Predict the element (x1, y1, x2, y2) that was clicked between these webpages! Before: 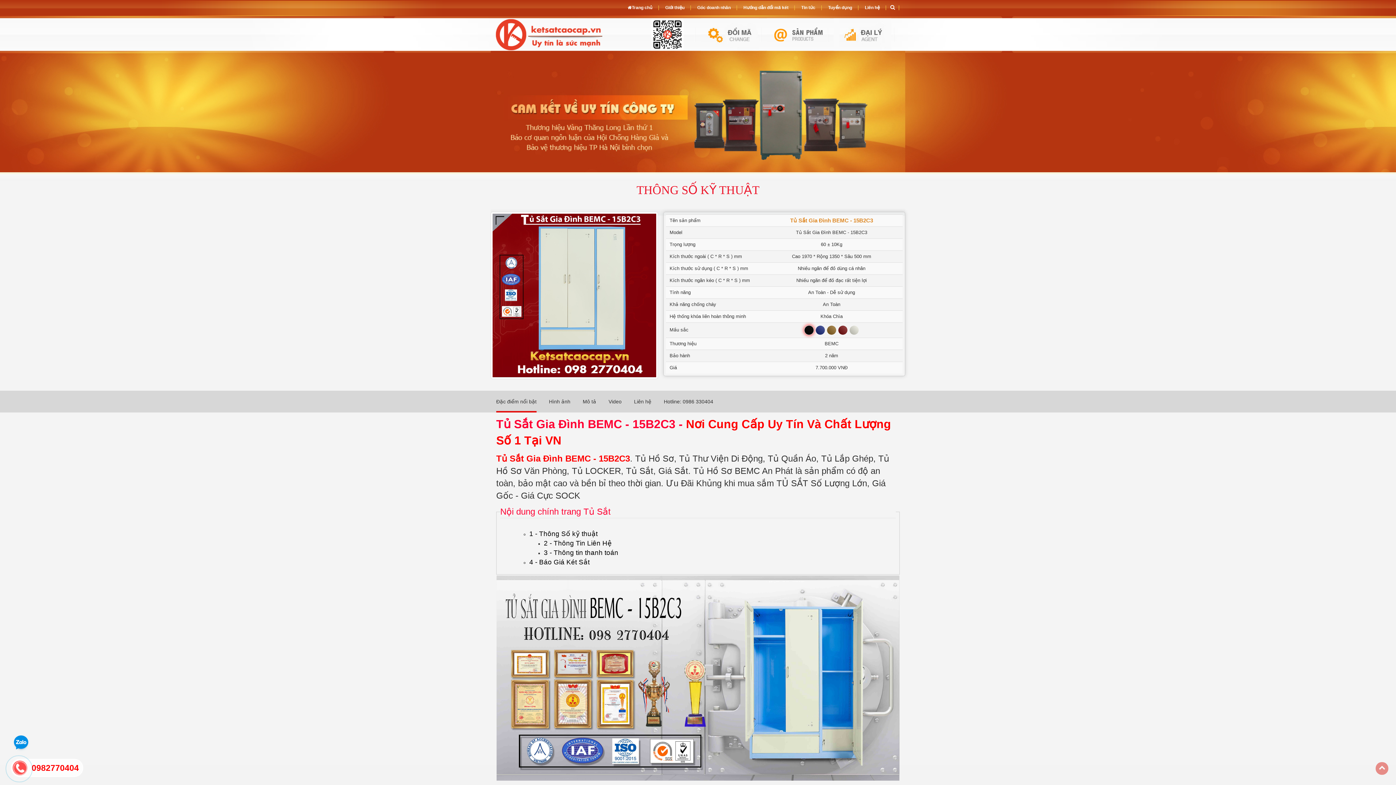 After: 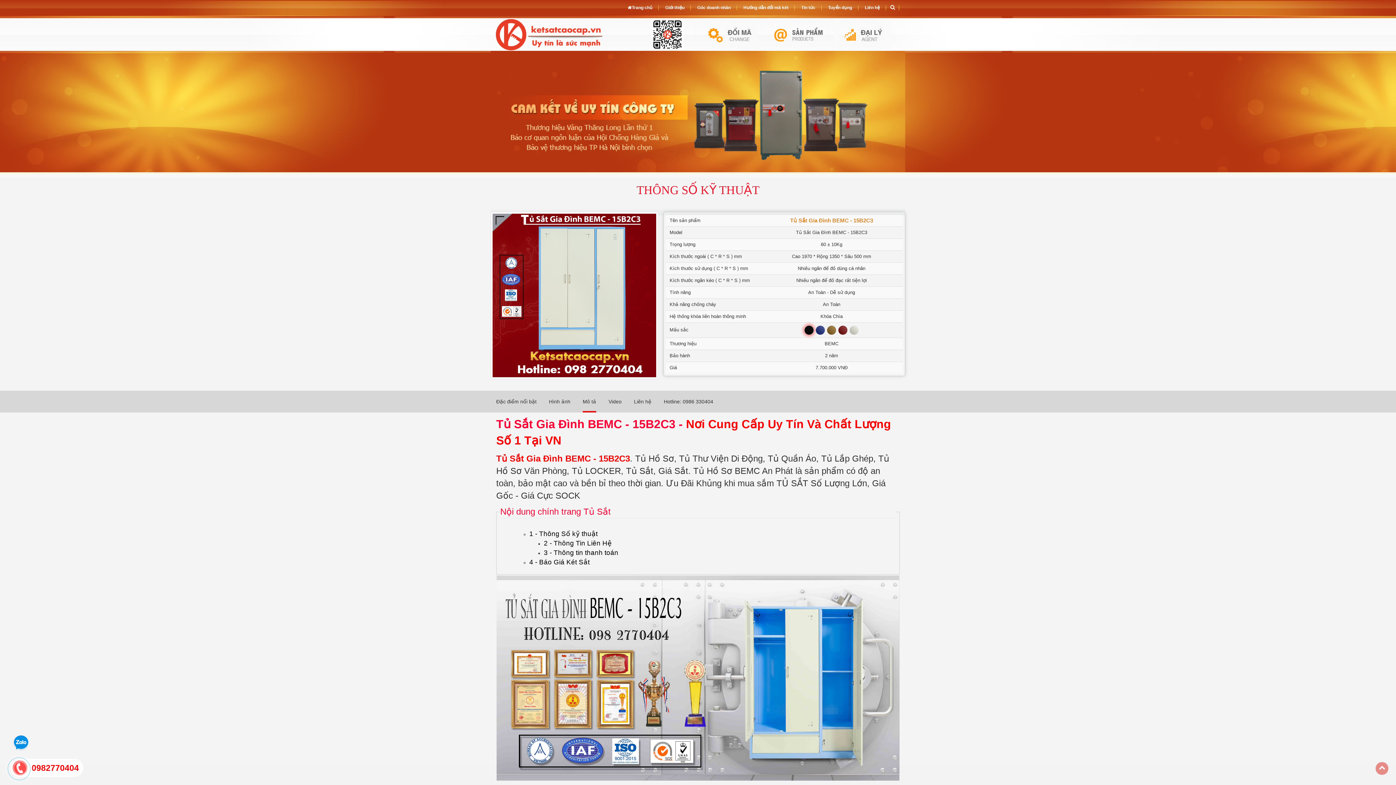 Action: bbox: (582, 390, 596, 412) label: Mô tả